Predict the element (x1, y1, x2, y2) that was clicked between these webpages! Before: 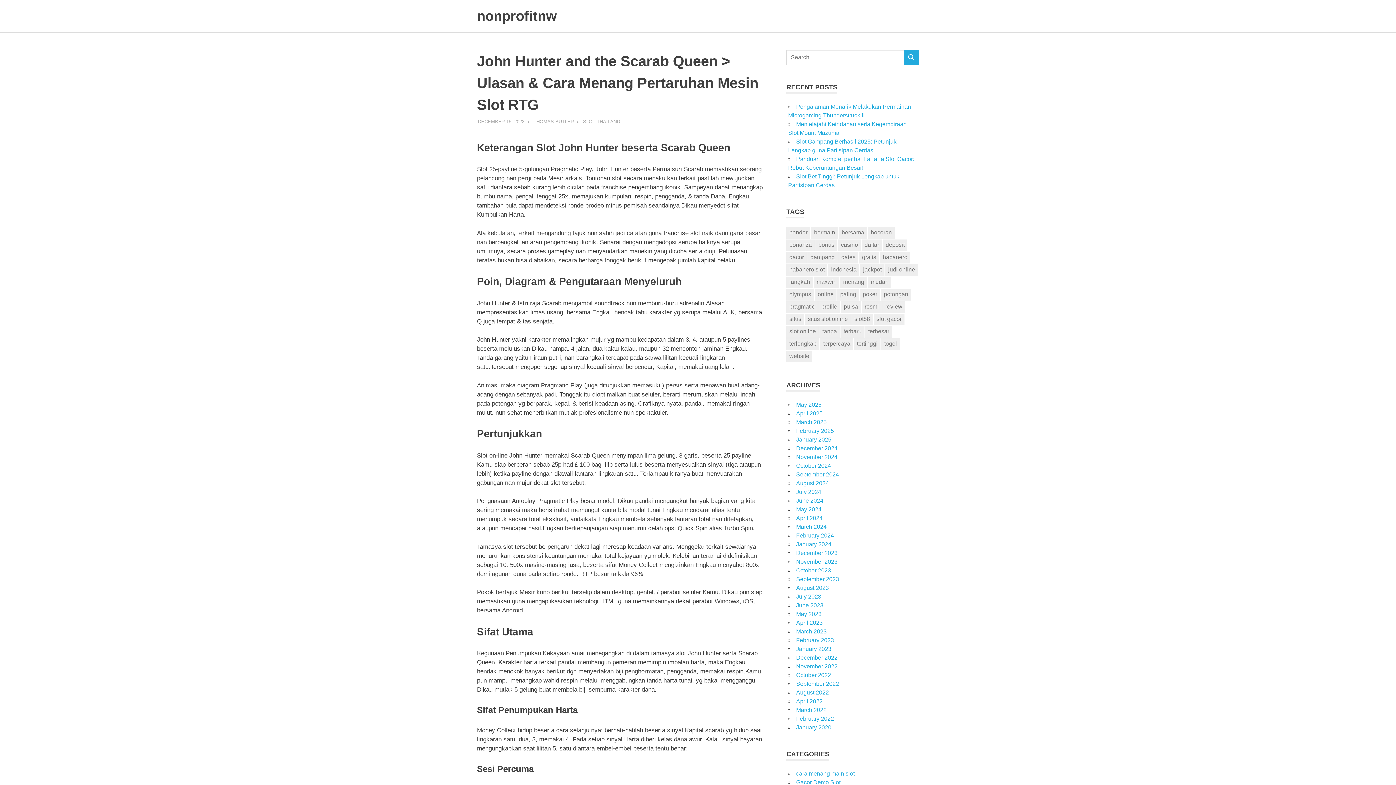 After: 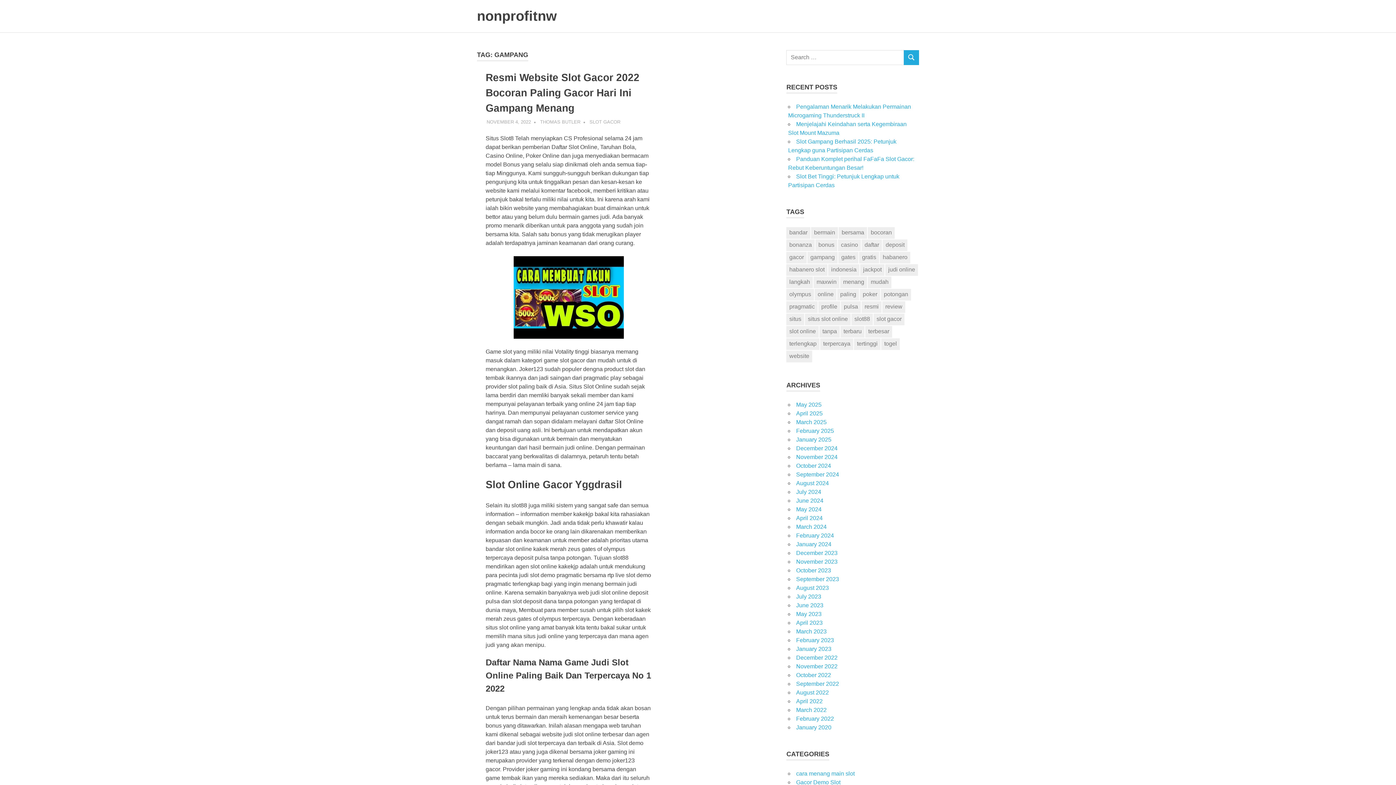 Action: bbox: (807, 251, 837, 263) label: gampang (13 items)